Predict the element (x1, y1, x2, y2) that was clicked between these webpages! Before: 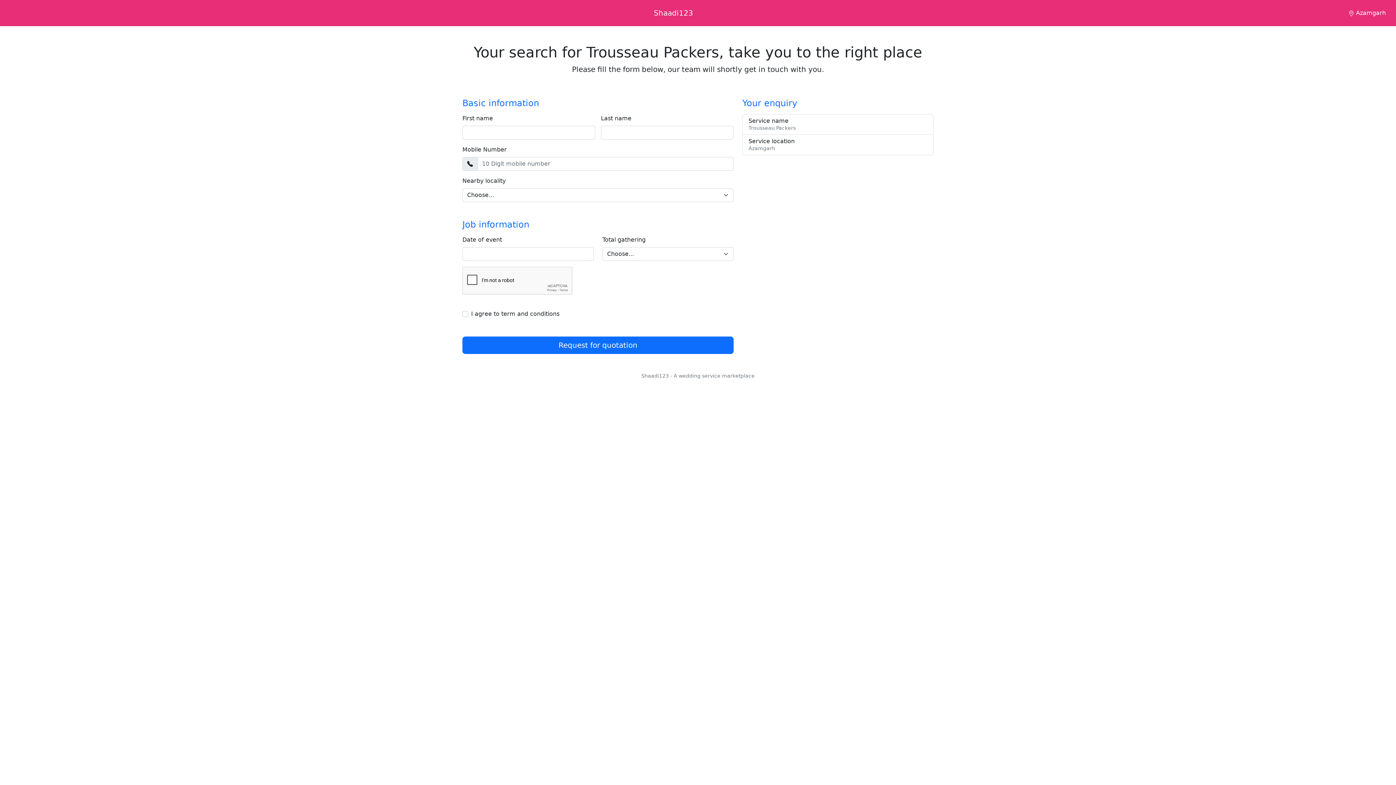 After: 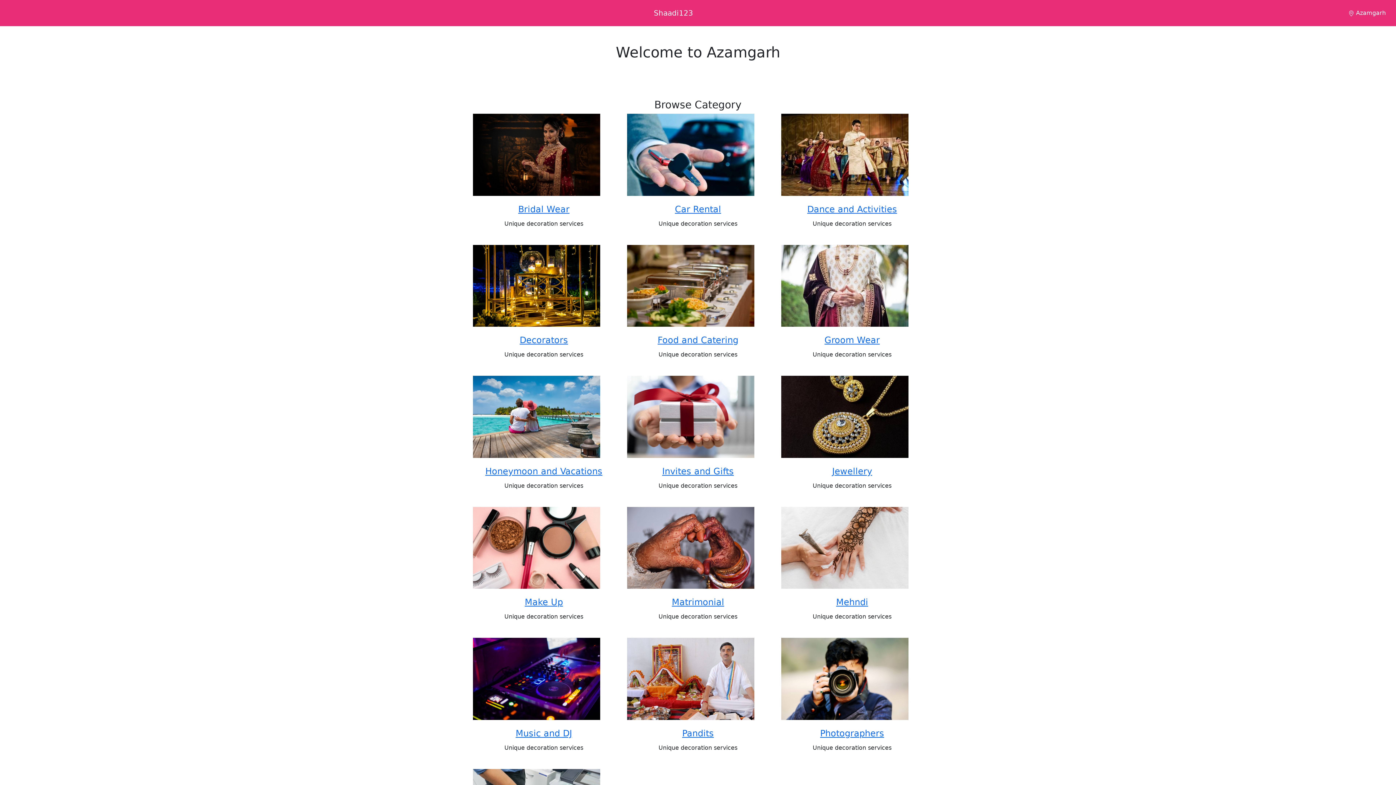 Action: label: Shaadi123 bbox: (654, 5, 693, 20)